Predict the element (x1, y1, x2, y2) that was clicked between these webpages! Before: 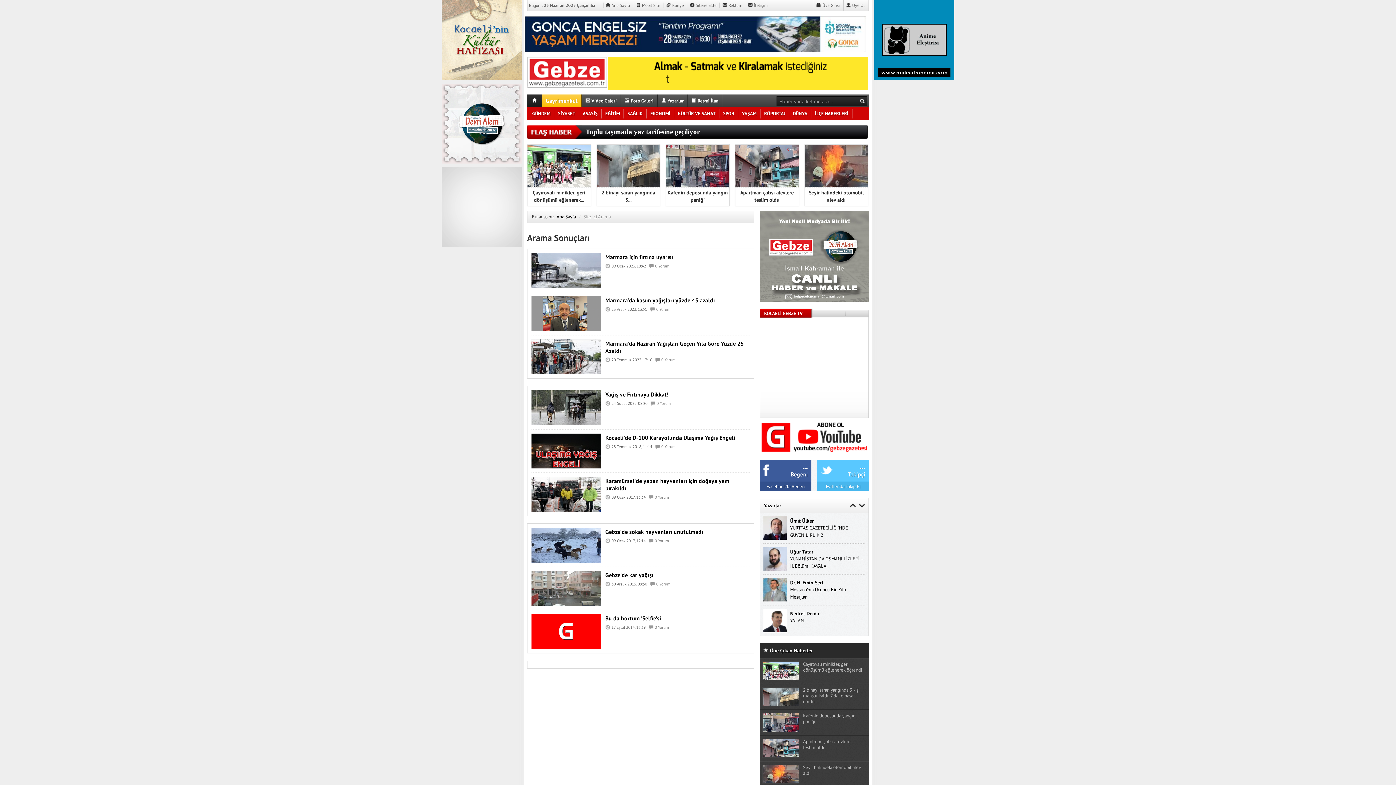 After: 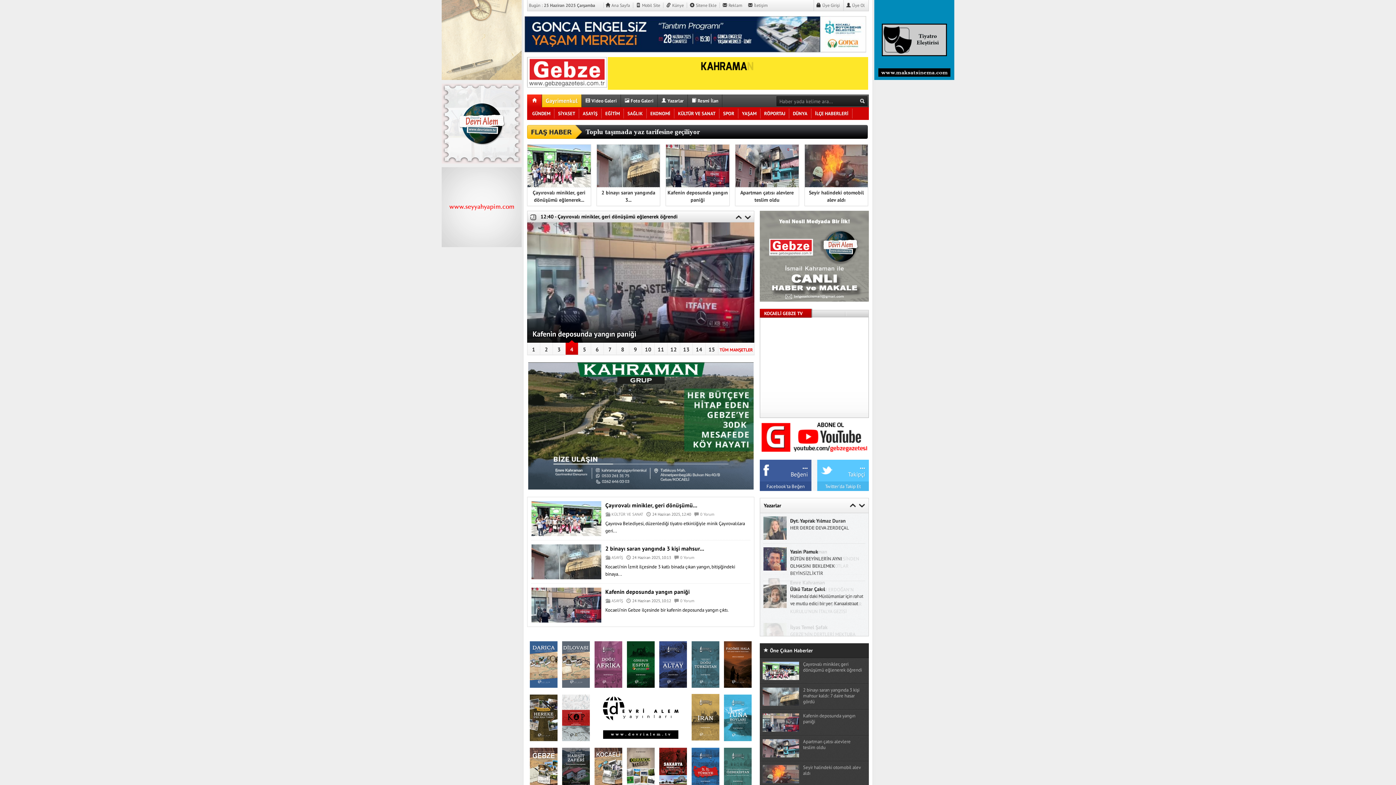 Action: bbox: (527, 61, 607, 79)